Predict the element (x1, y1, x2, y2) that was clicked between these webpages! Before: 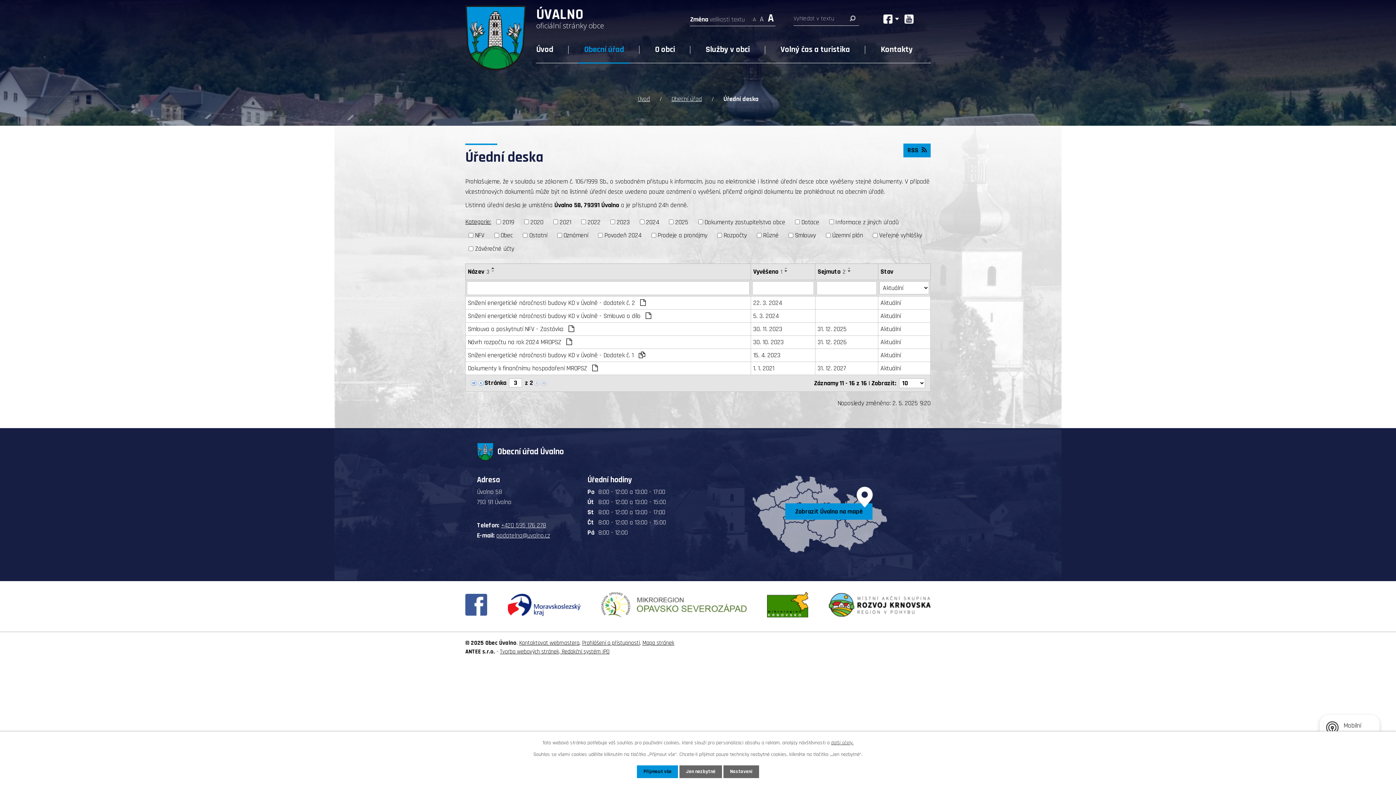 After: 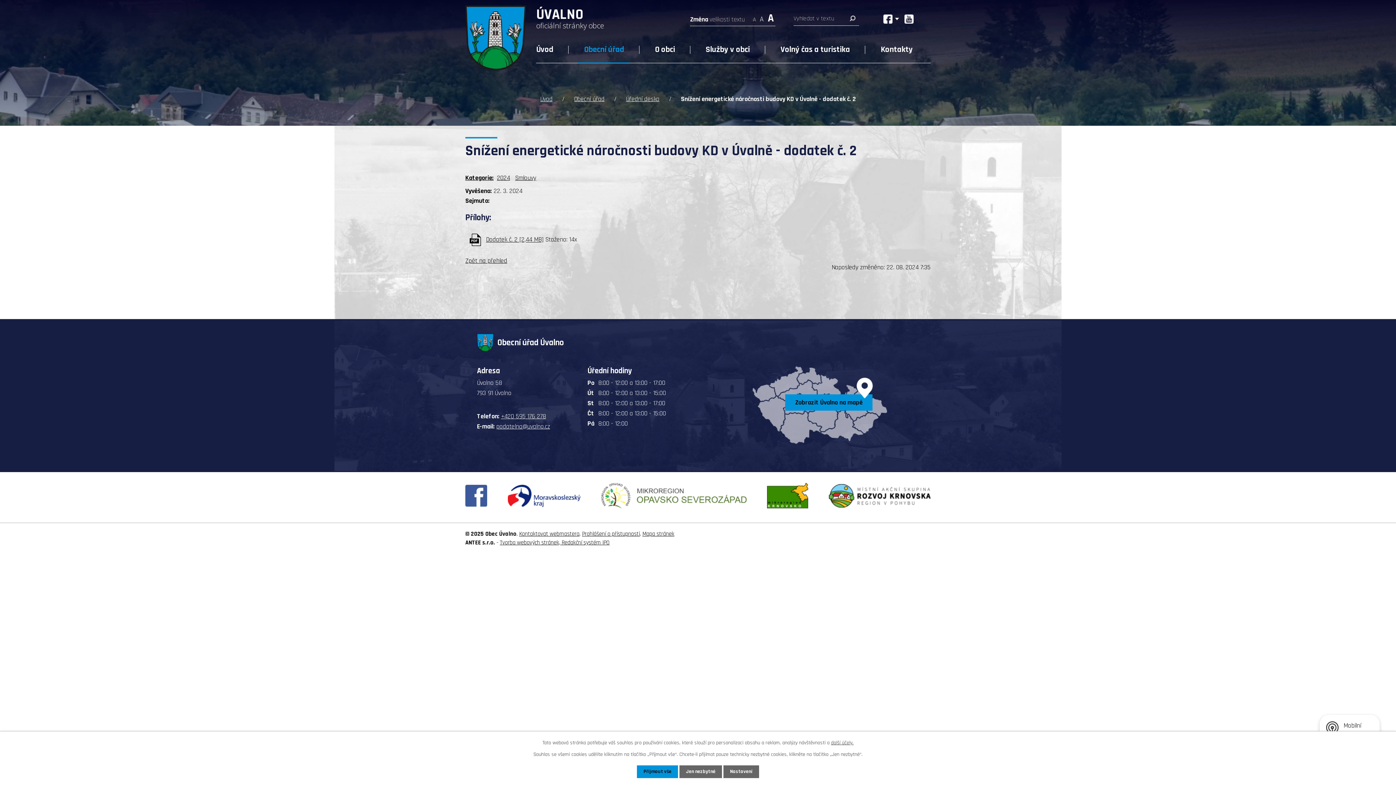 Action: bbox: (880, 298, 928, 308) label: Aktuální